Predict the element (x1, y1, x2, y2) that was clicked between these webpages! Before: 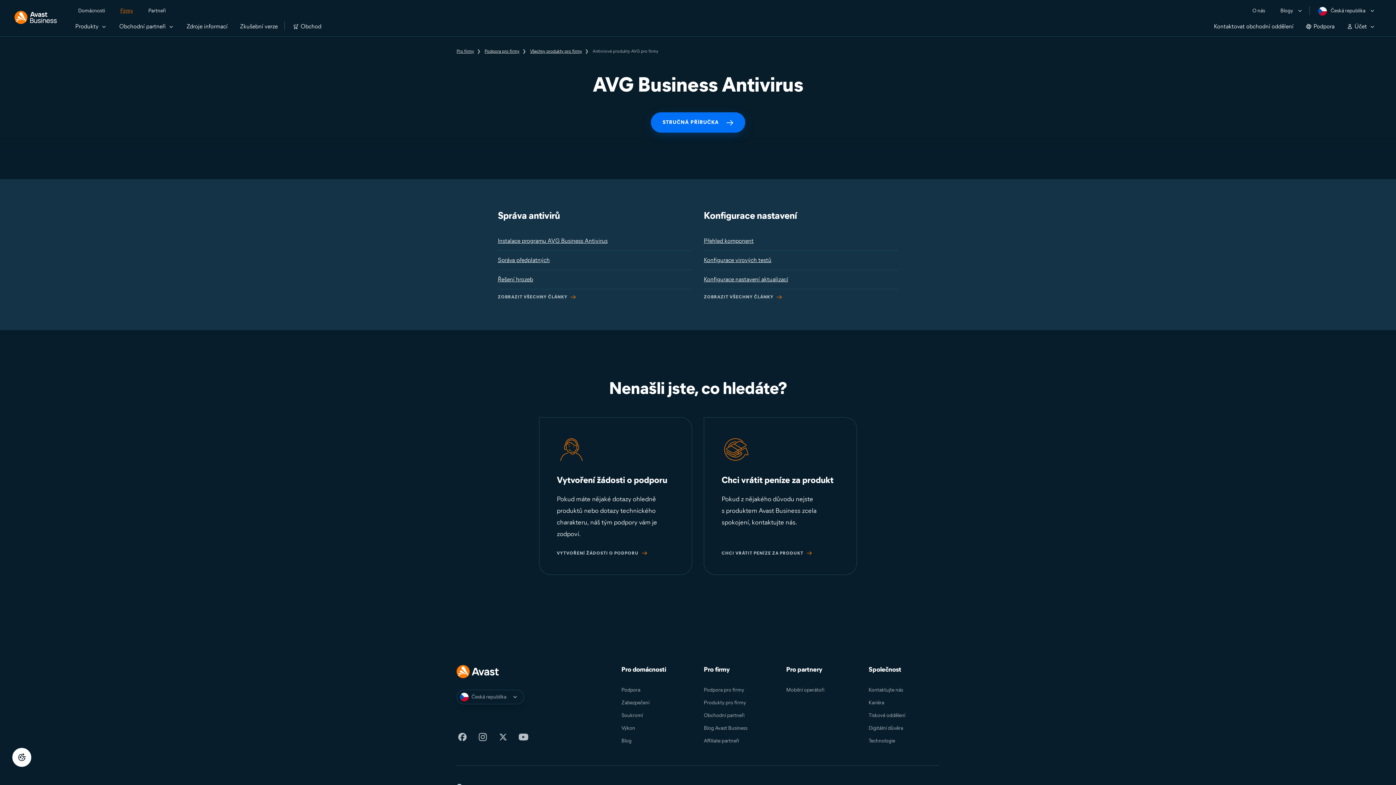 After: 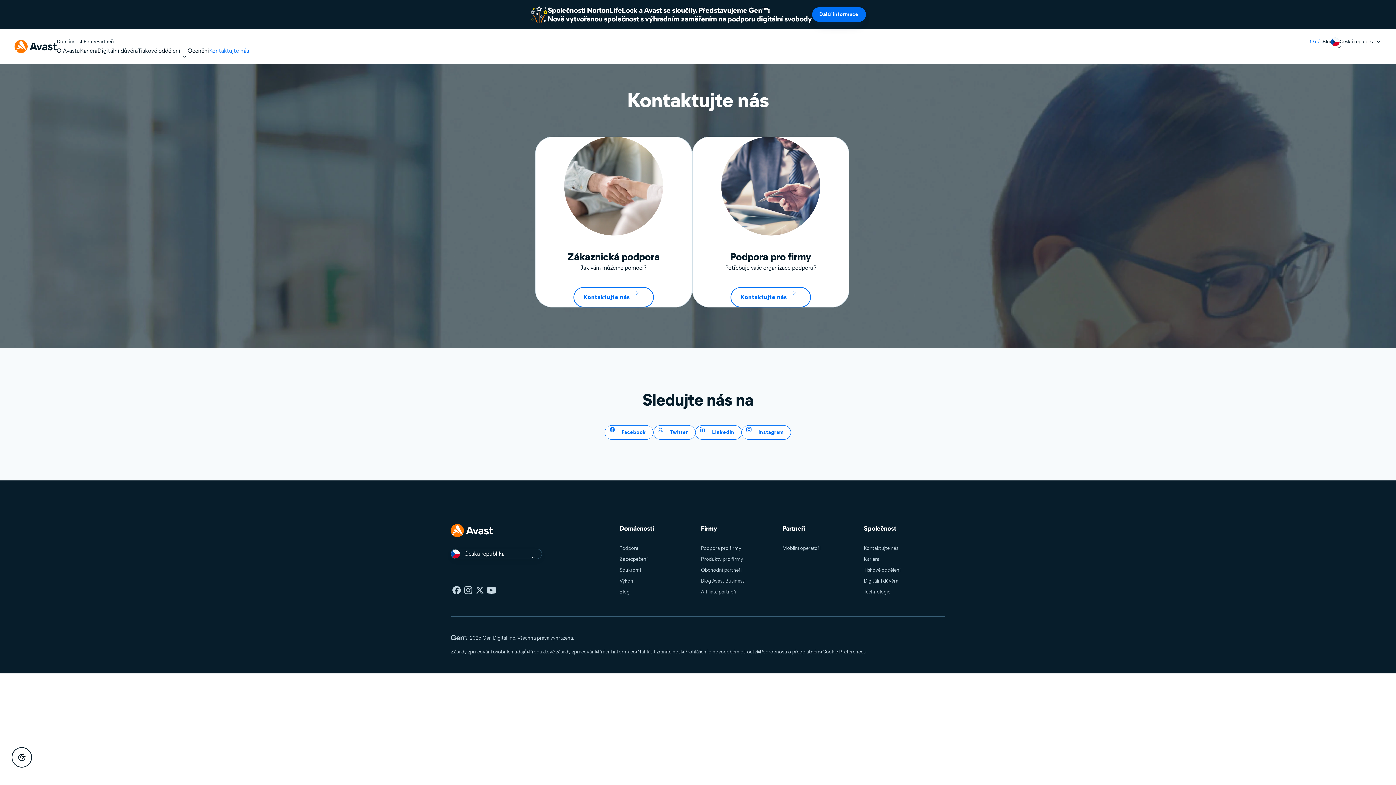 Action: bbox: (868, 687, 903, 693) label: Kontaktujte nás